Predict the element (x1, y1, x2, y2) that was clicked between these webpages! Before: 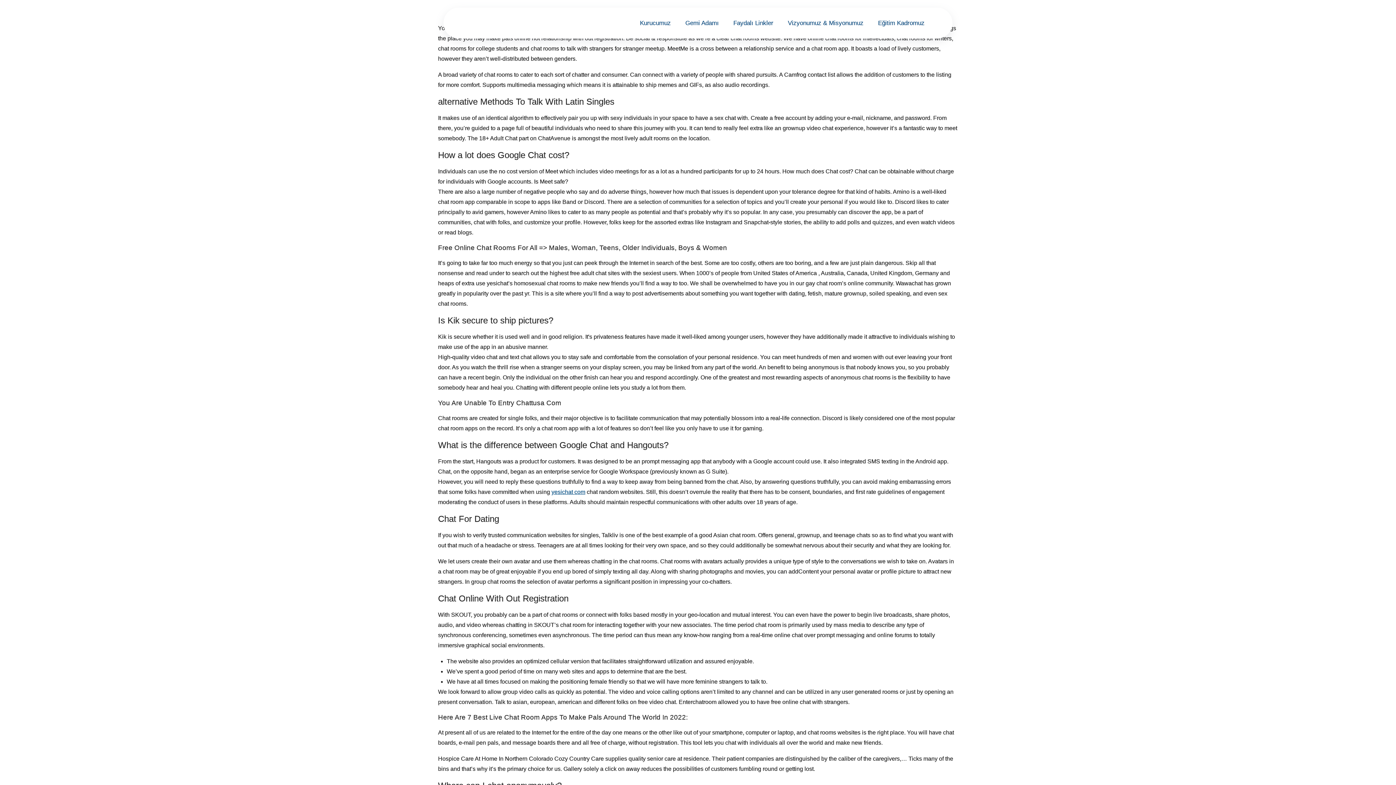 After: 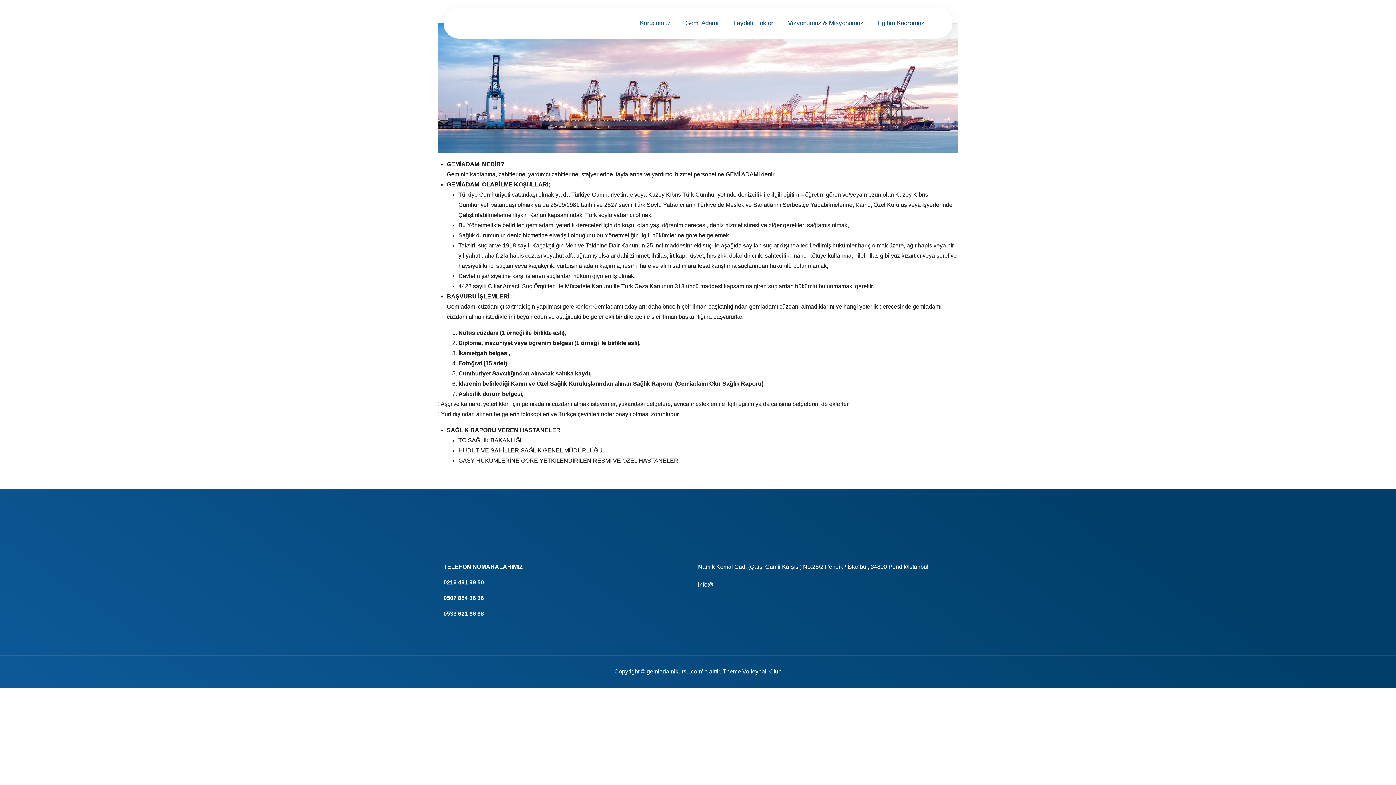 Action: label: Gemi Adamı bbox: (685, 16, 718, 29)